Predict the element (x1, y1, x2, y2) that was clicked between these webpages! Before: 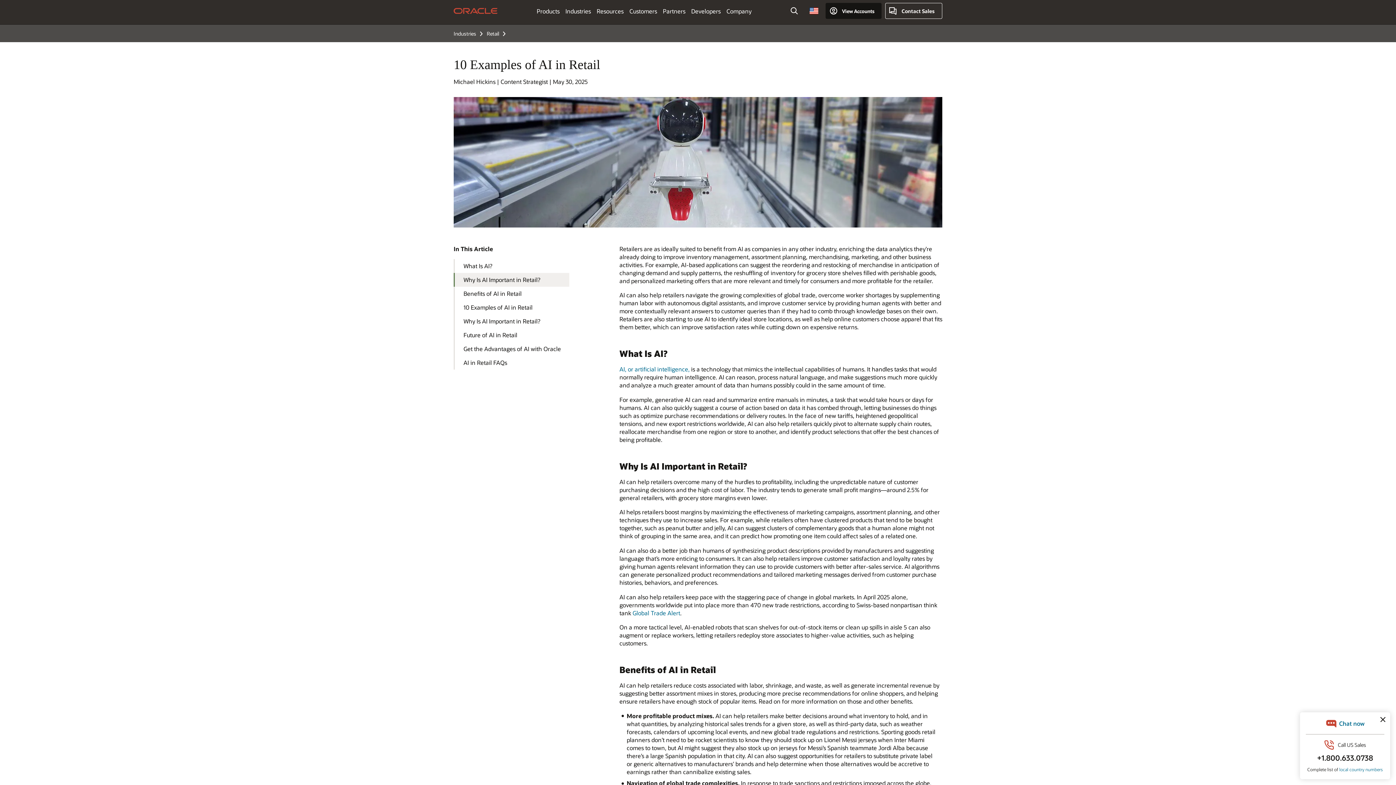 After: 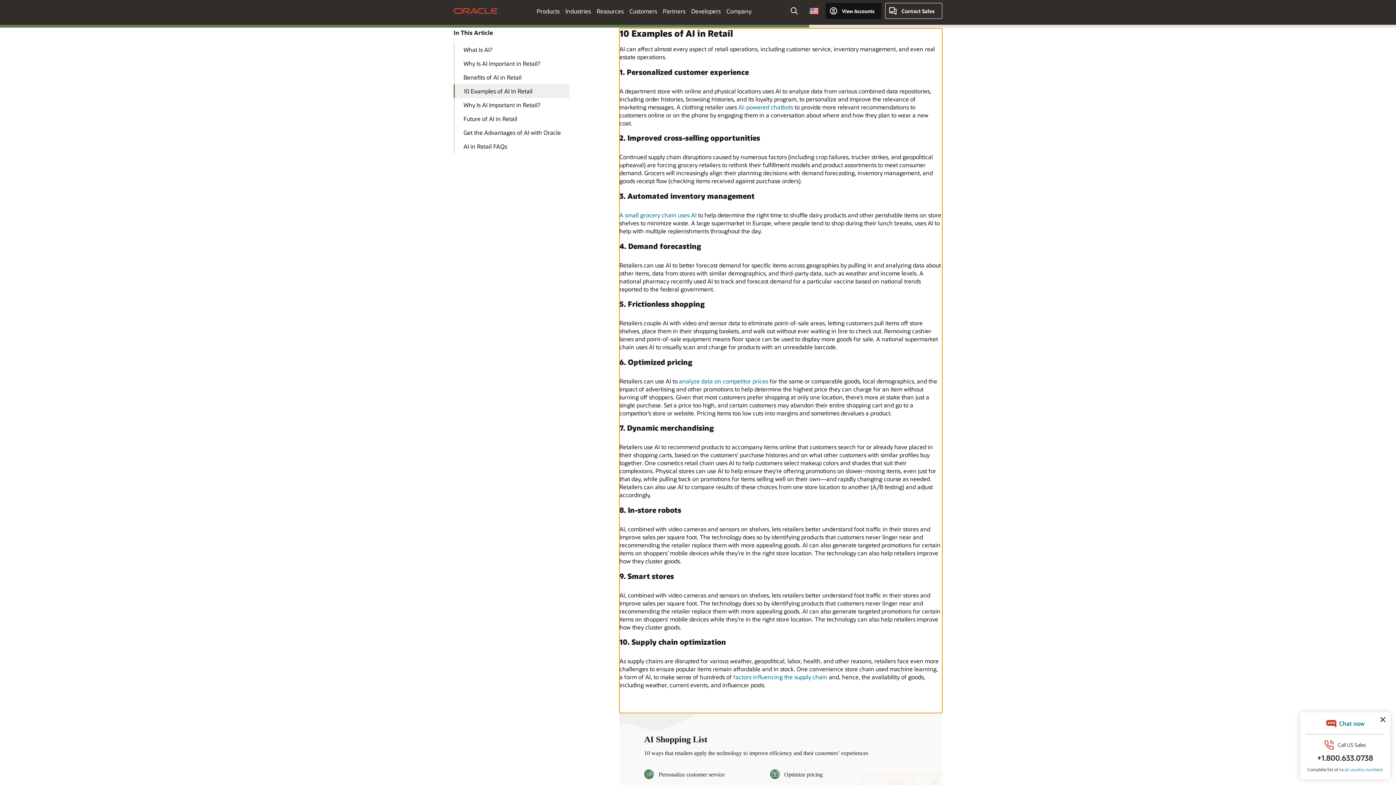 Action: label: 10 Examples of AI in Retail bbox: (453, 300, 569, 314)